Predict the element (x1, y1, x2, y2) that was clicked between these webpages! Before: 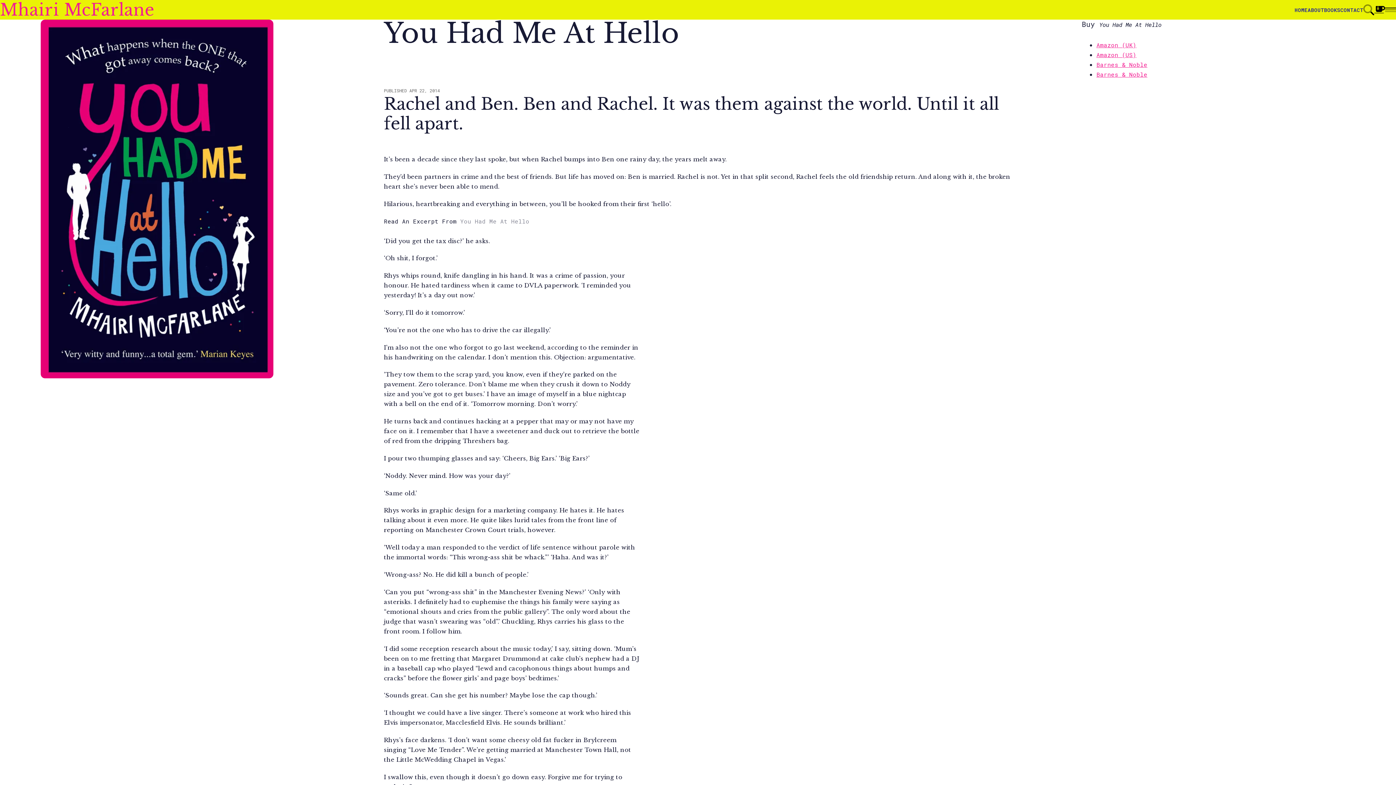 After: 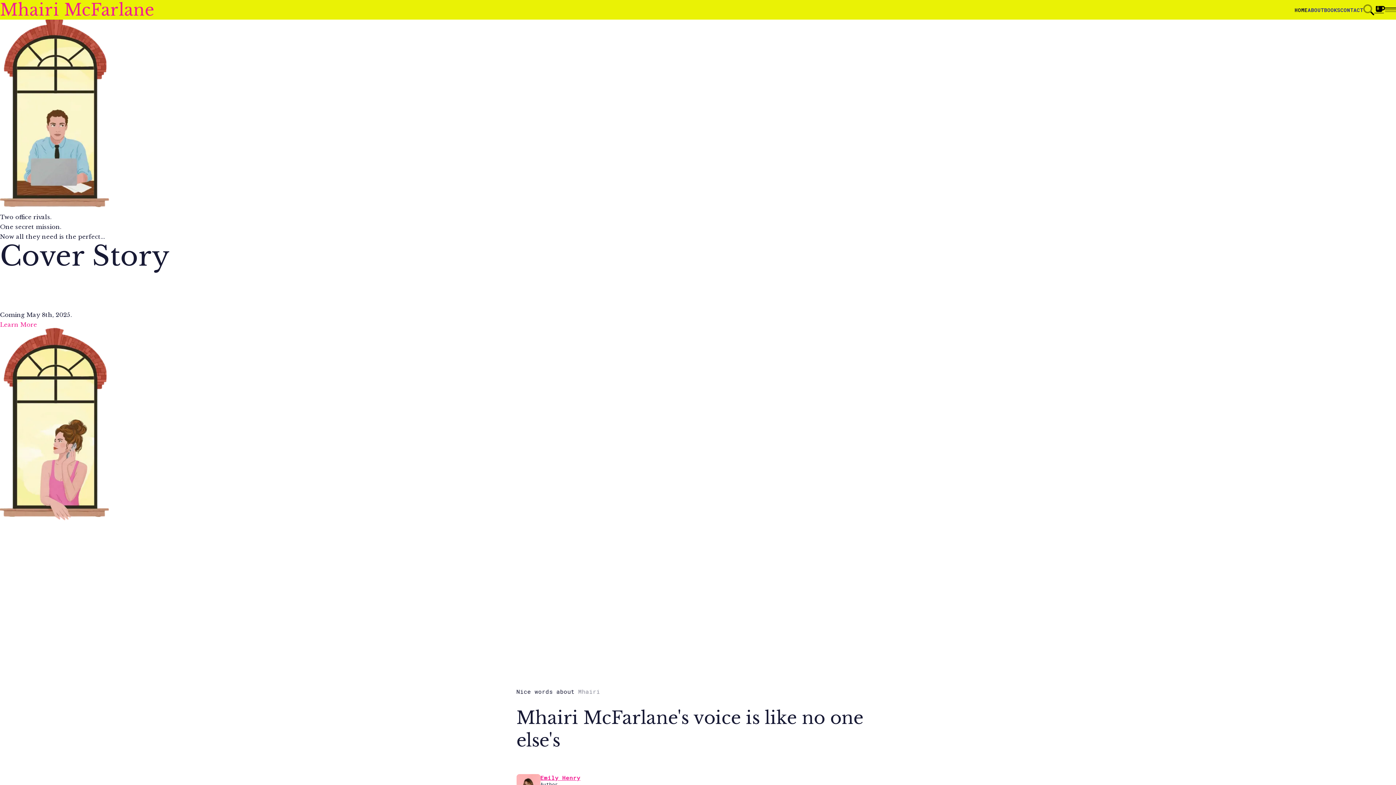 Action: label: HOME bbox: (1294, 5, 1308, 14)